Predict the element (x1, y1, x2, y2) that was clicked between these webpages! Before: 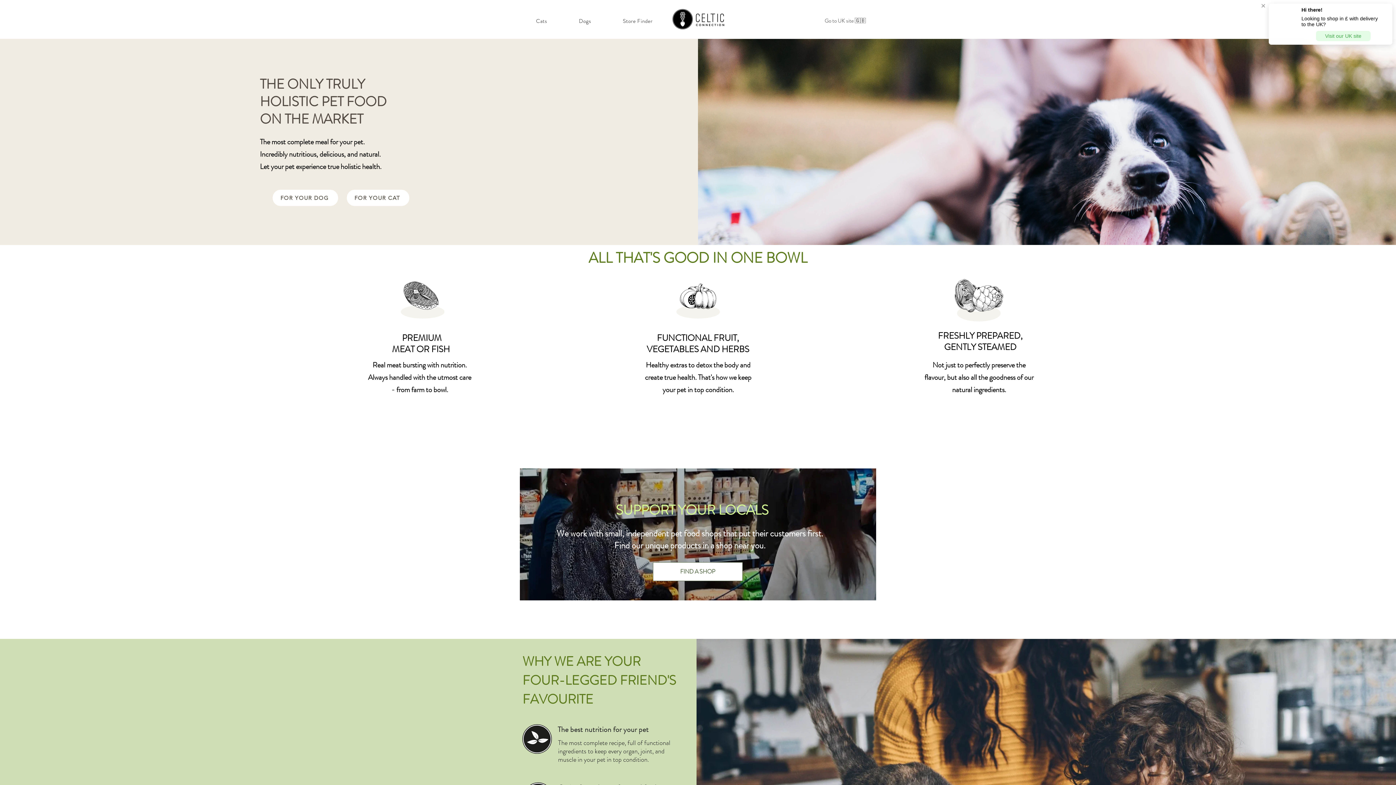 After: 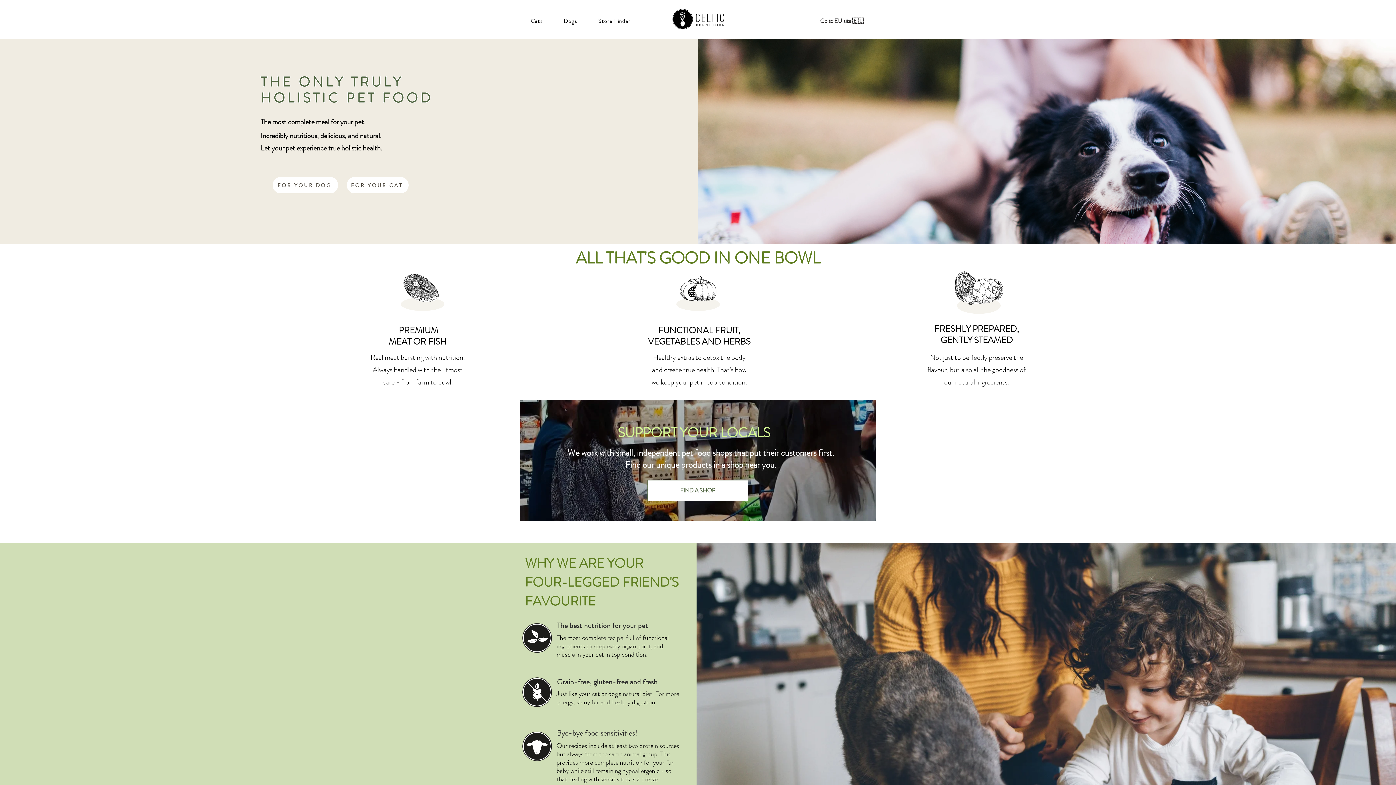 Action: label: Go to UK site 🇬🇧   bbox: (819, 13, 871, 28)